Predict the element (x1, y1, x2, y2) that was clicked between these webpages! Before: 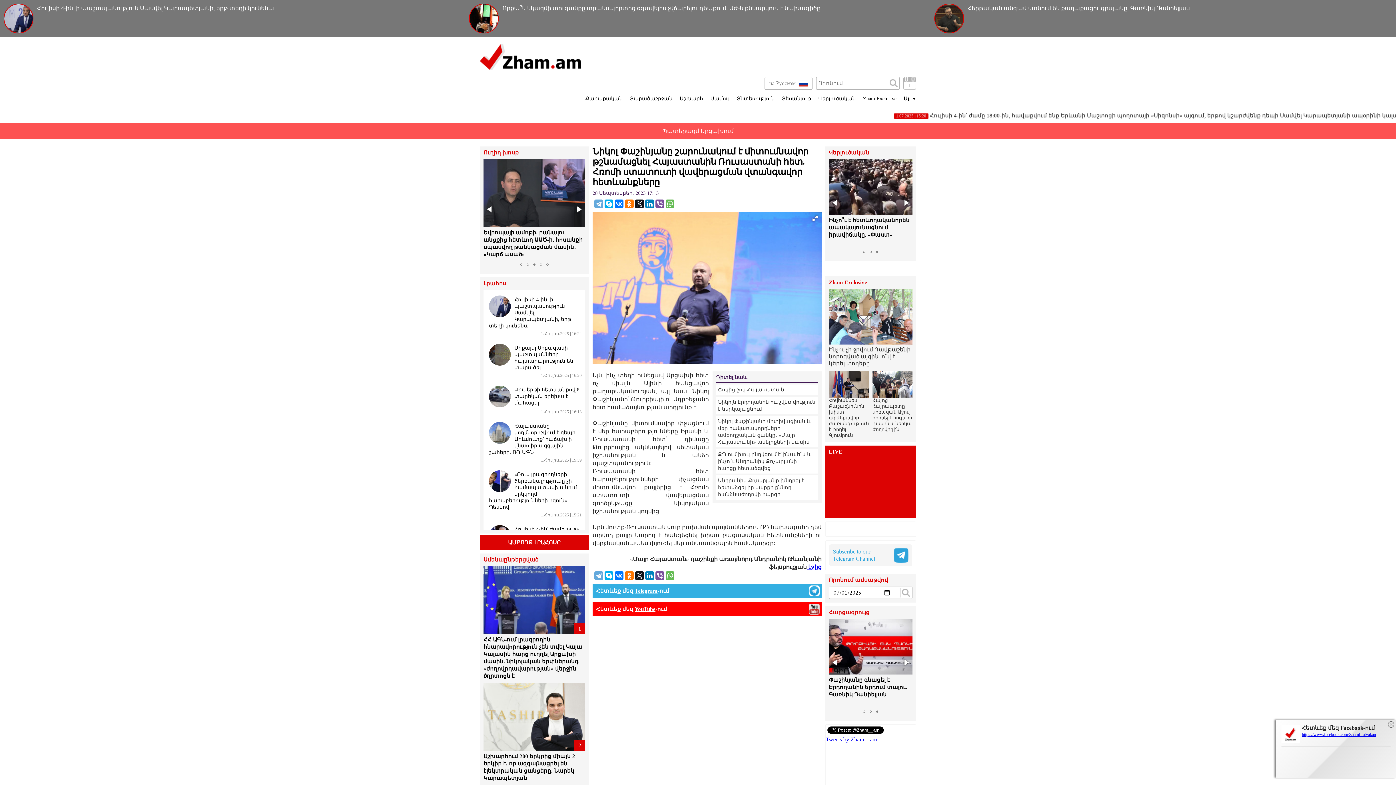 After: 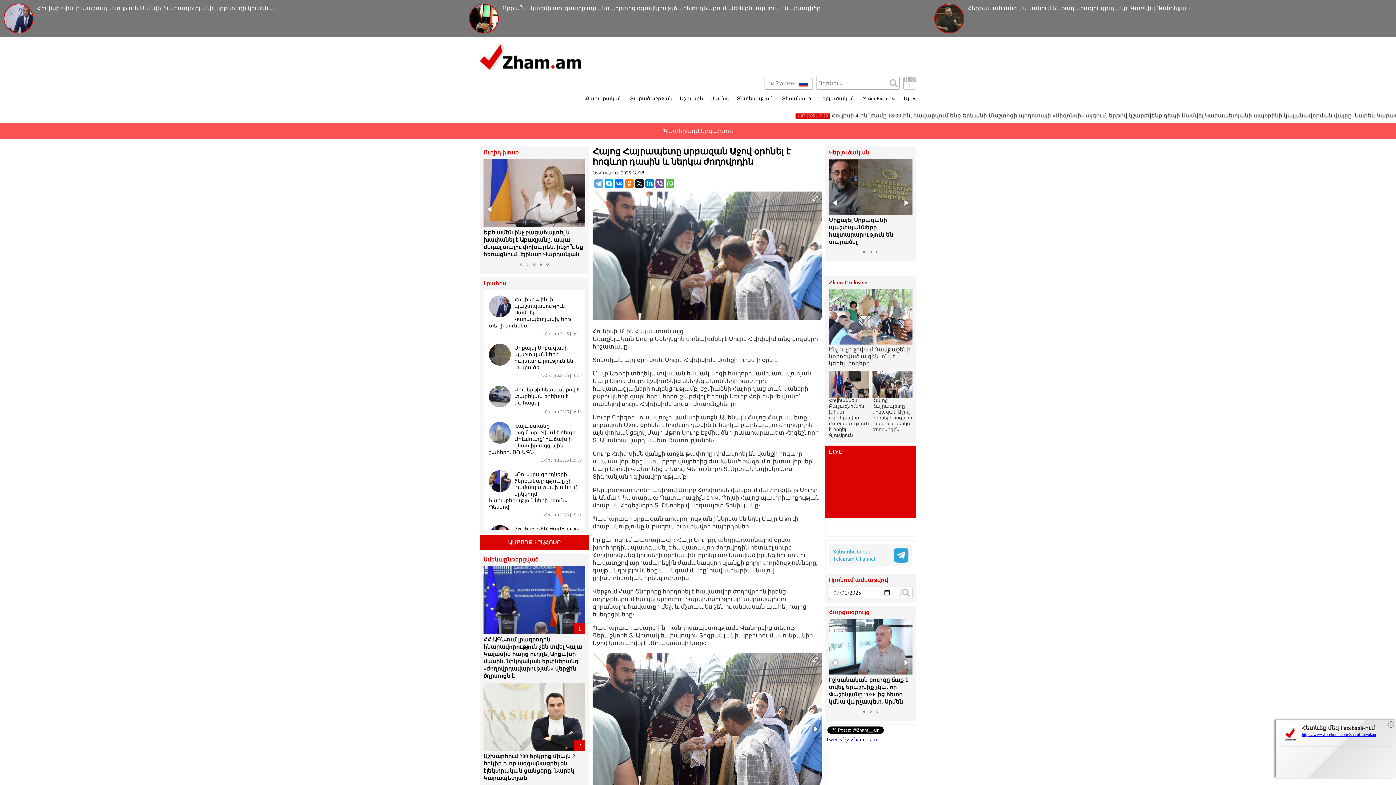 Action: label: Հայոց Հայրապետը սրբազան Աջով օրհնել է հոգևոր դասին և ներկա ժողովրդին bbox: (872, 371, 912, 432)